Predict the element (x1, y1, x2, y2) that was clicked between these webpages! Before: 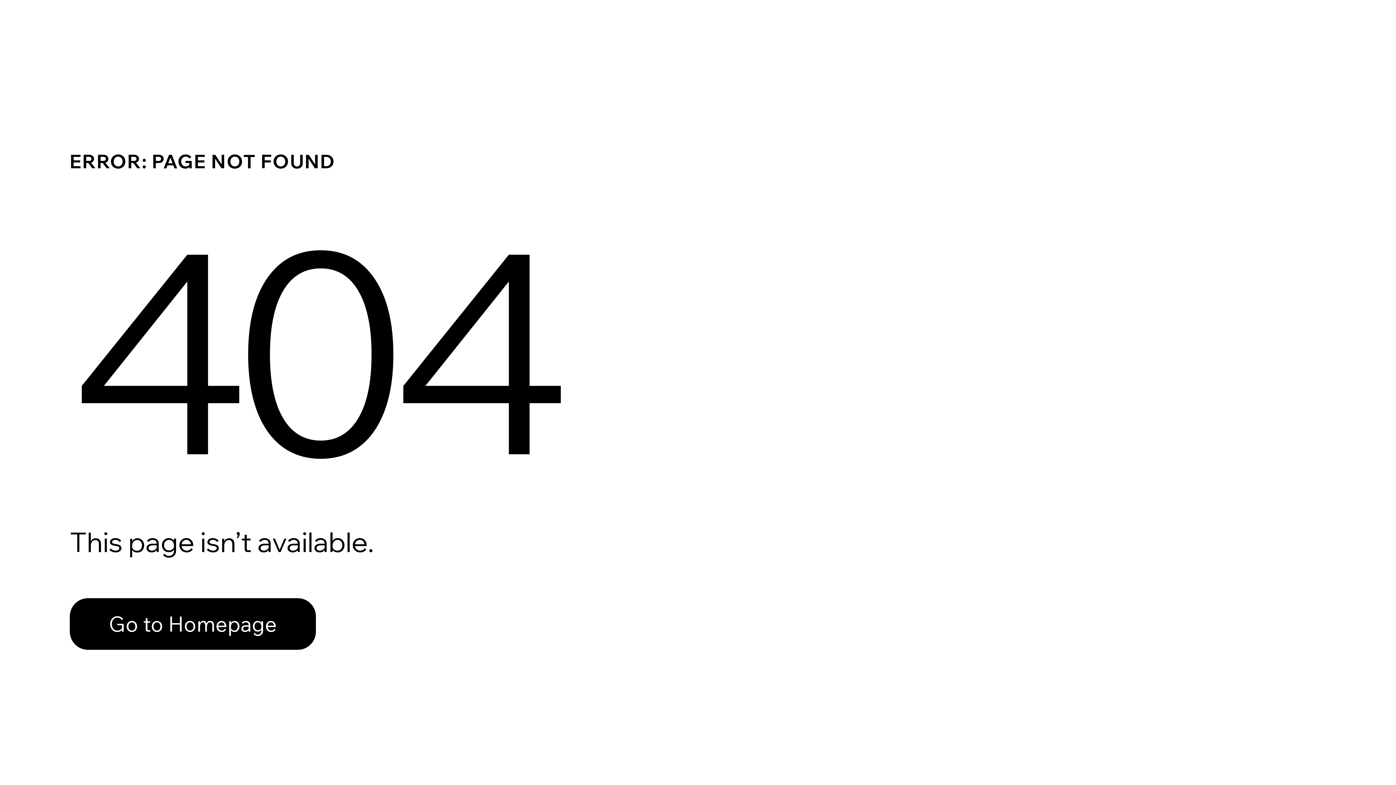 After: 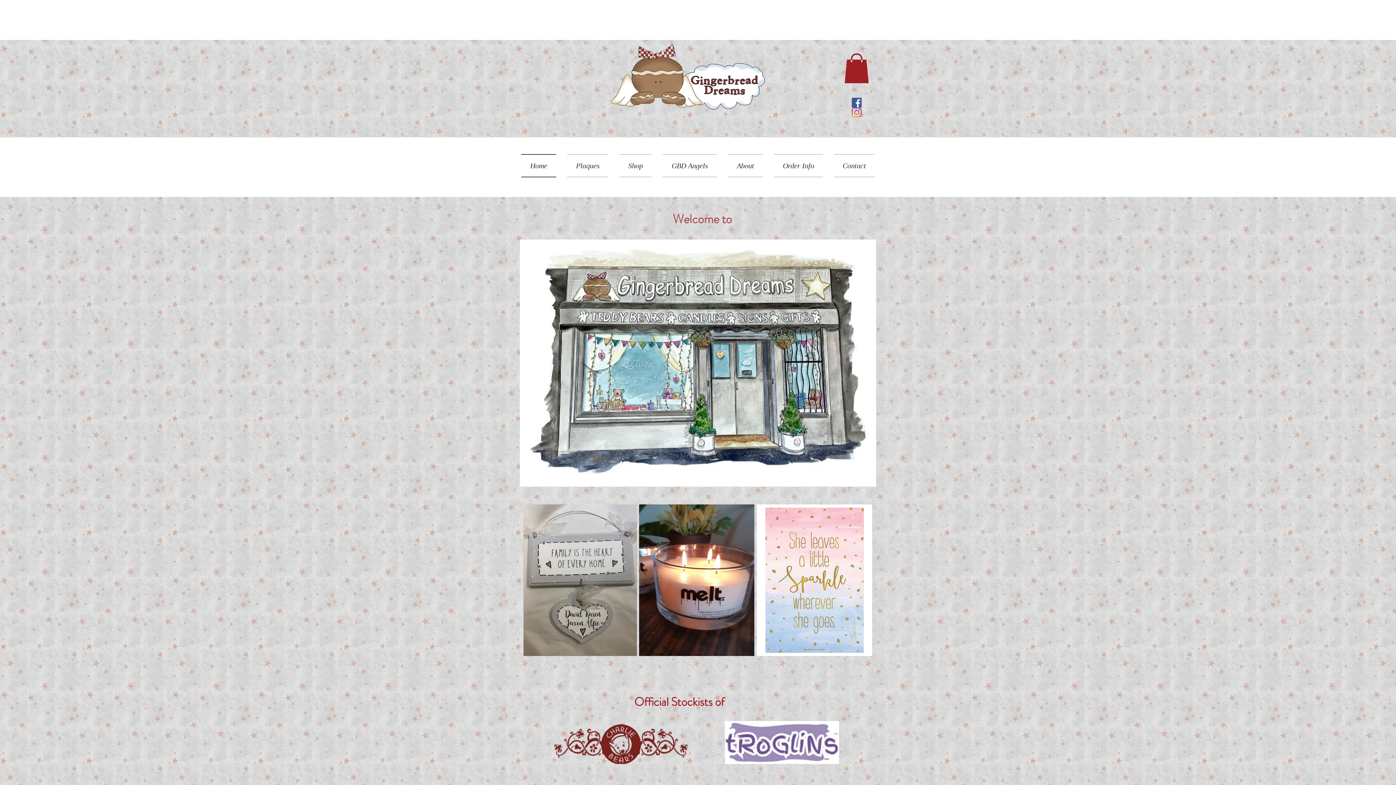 Action: bbox: (69, 598, 316, 650) label: Go to Homepage